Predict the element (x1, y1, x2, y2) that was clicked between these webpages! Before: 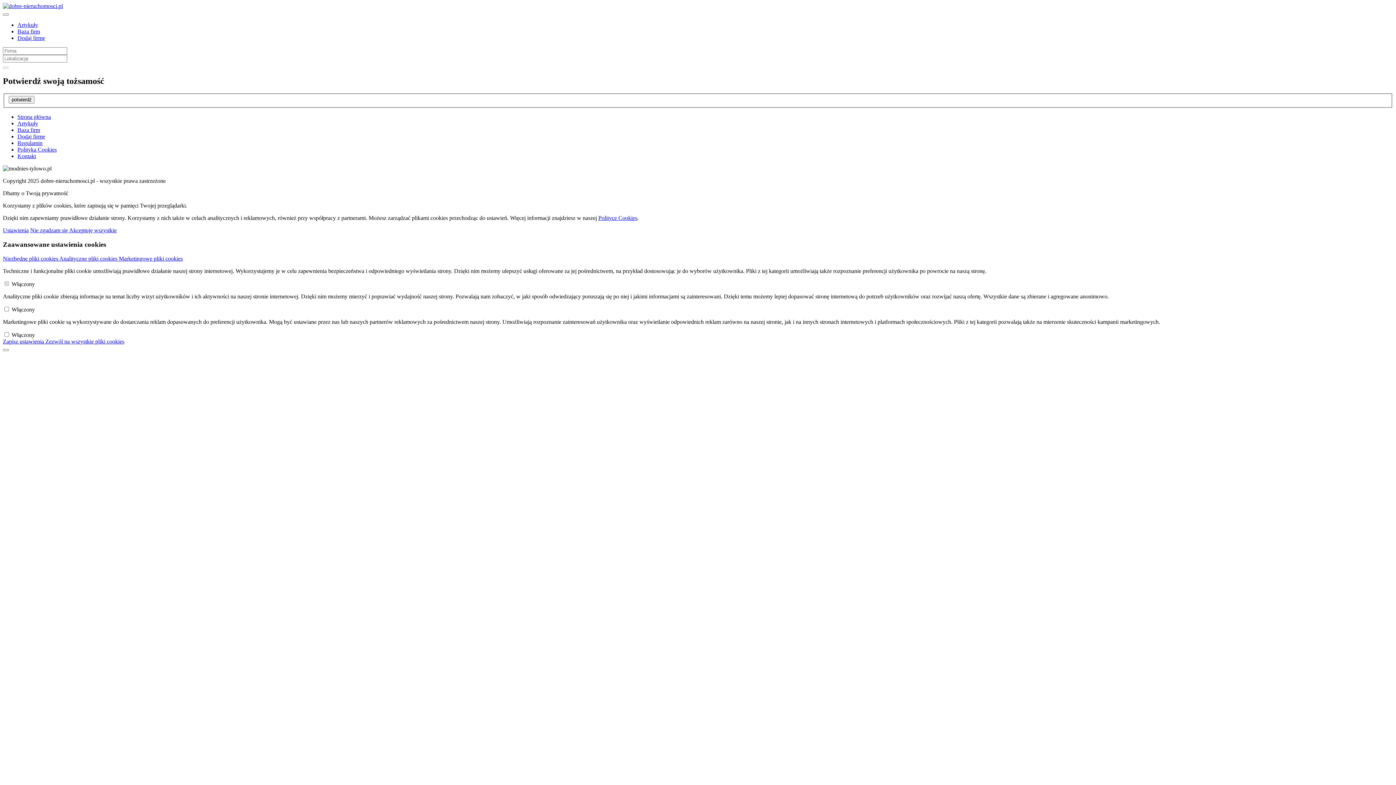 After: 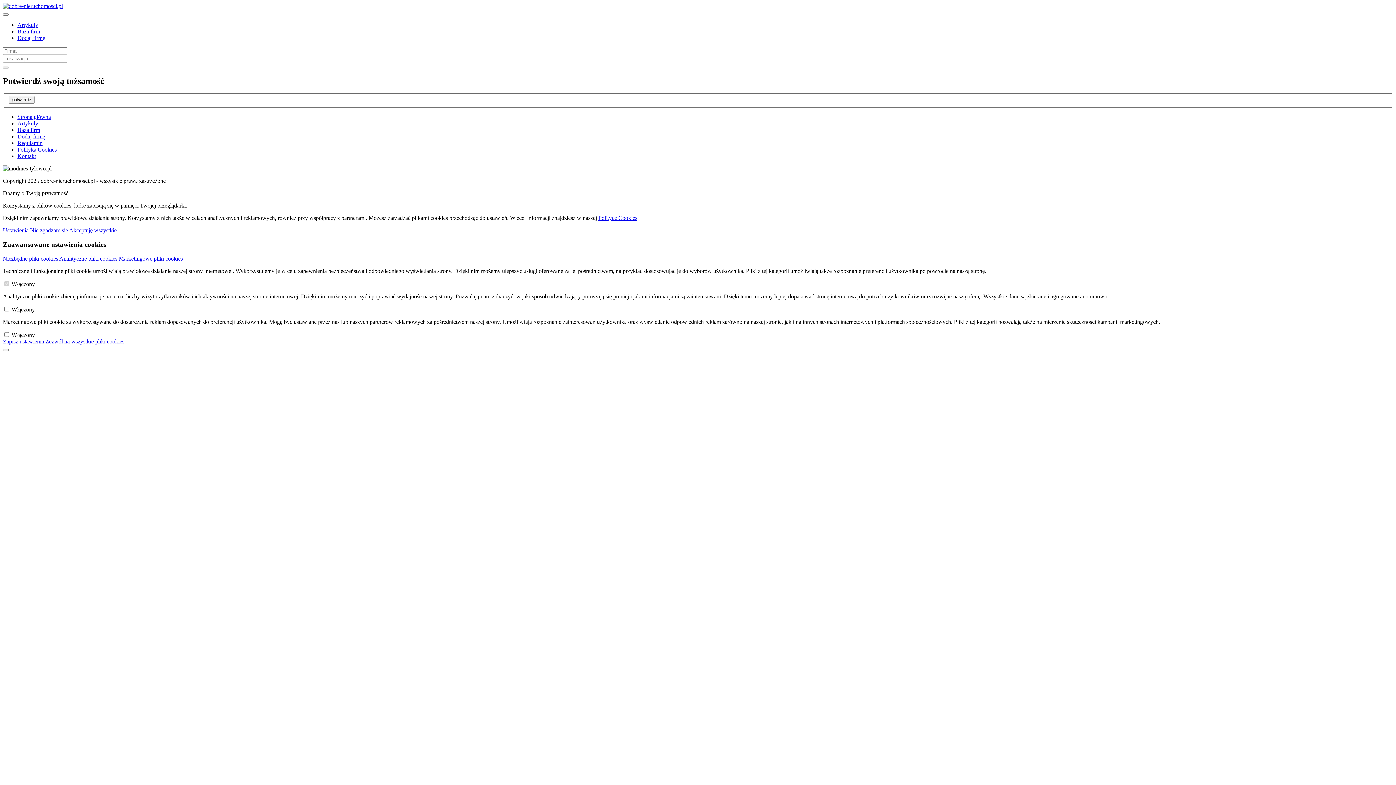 Action: label: Polityka Cookies bbox: (17, 146, 56, 152)